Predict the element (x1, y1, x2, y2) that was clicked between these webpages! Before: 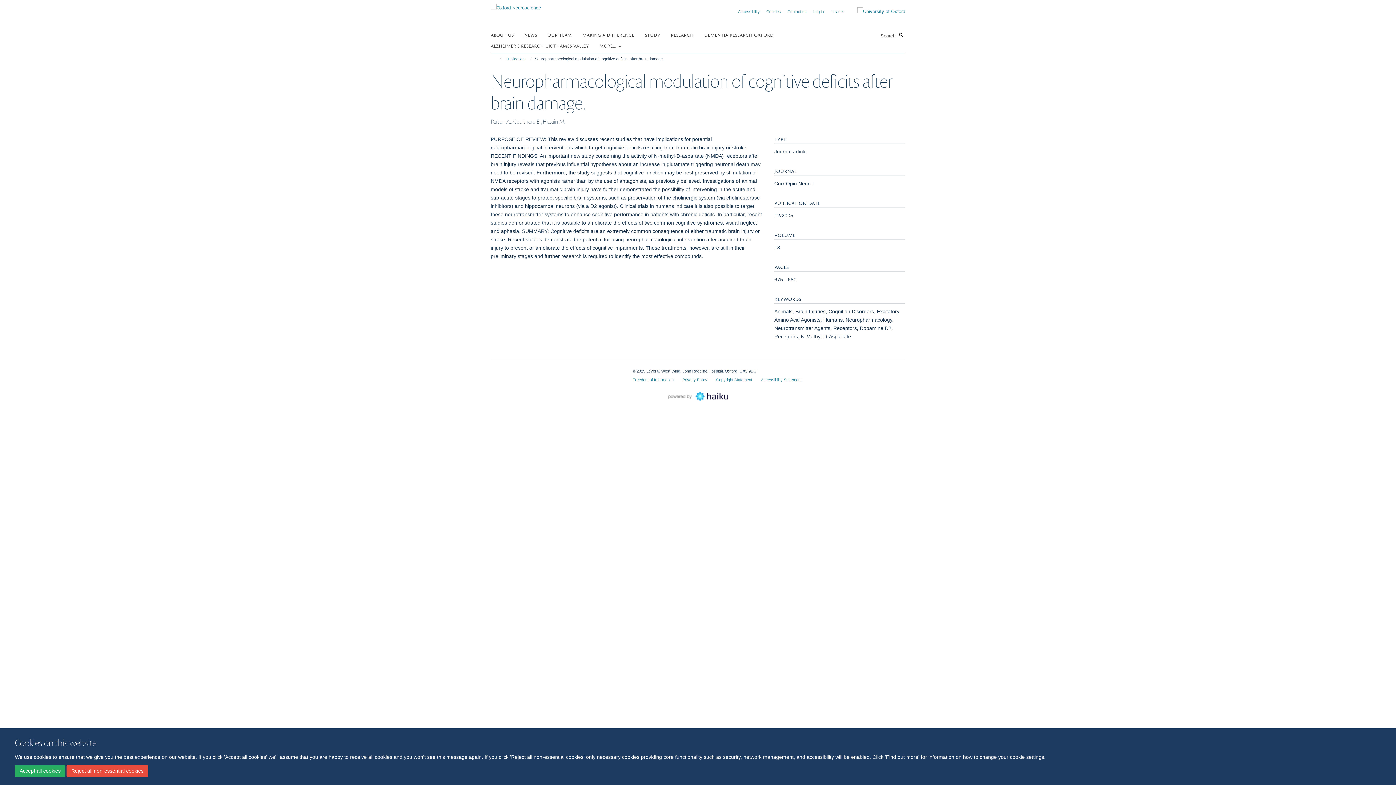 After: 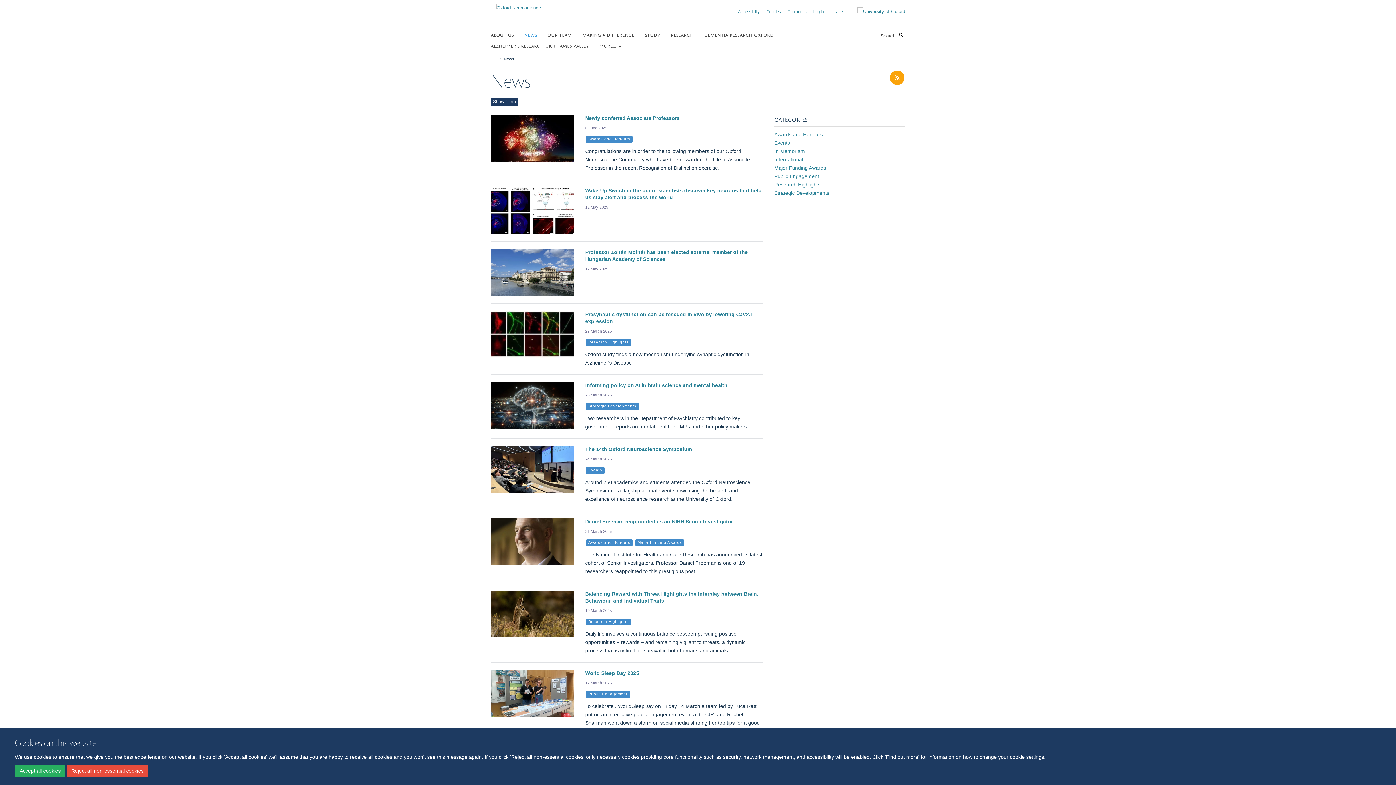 Action: label: NEWS bbox: (524, 29, 546, 40)